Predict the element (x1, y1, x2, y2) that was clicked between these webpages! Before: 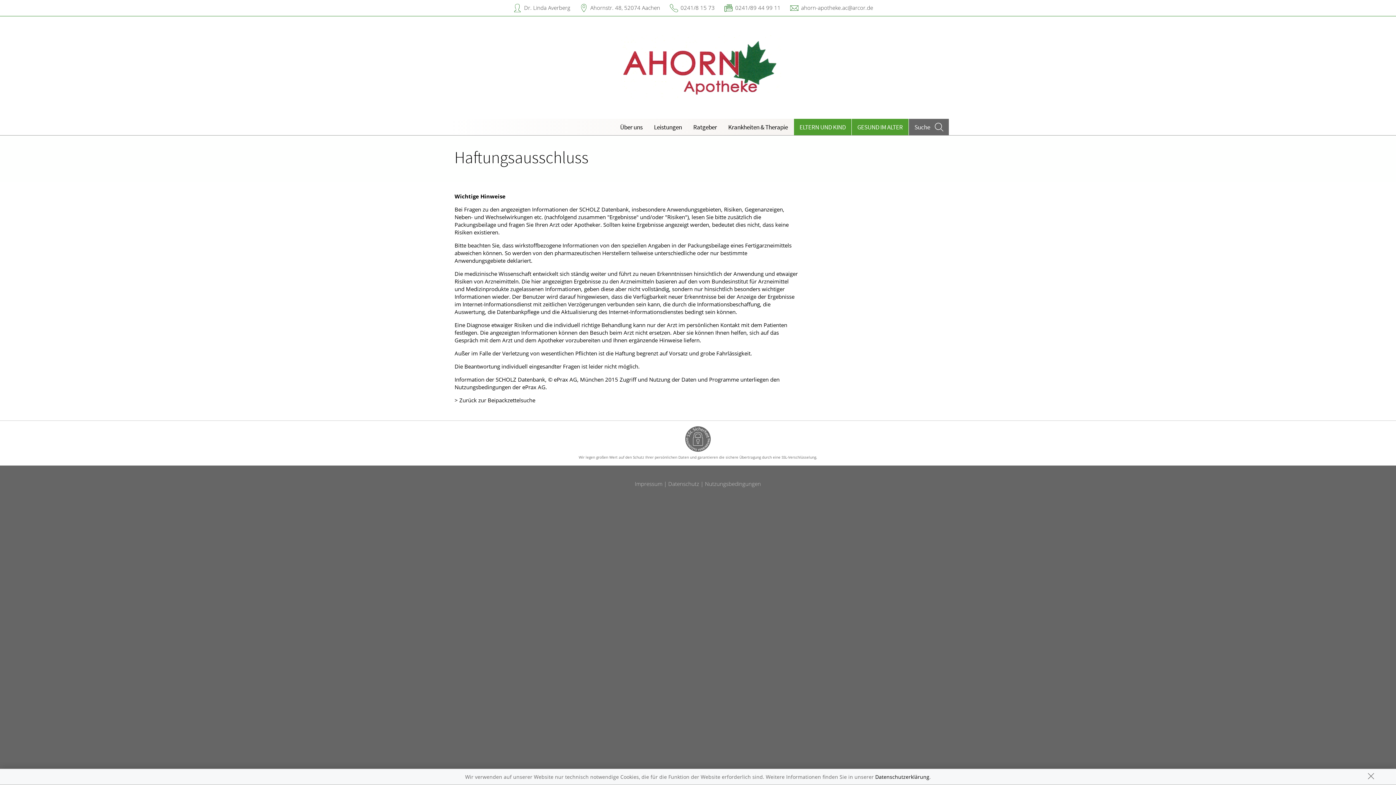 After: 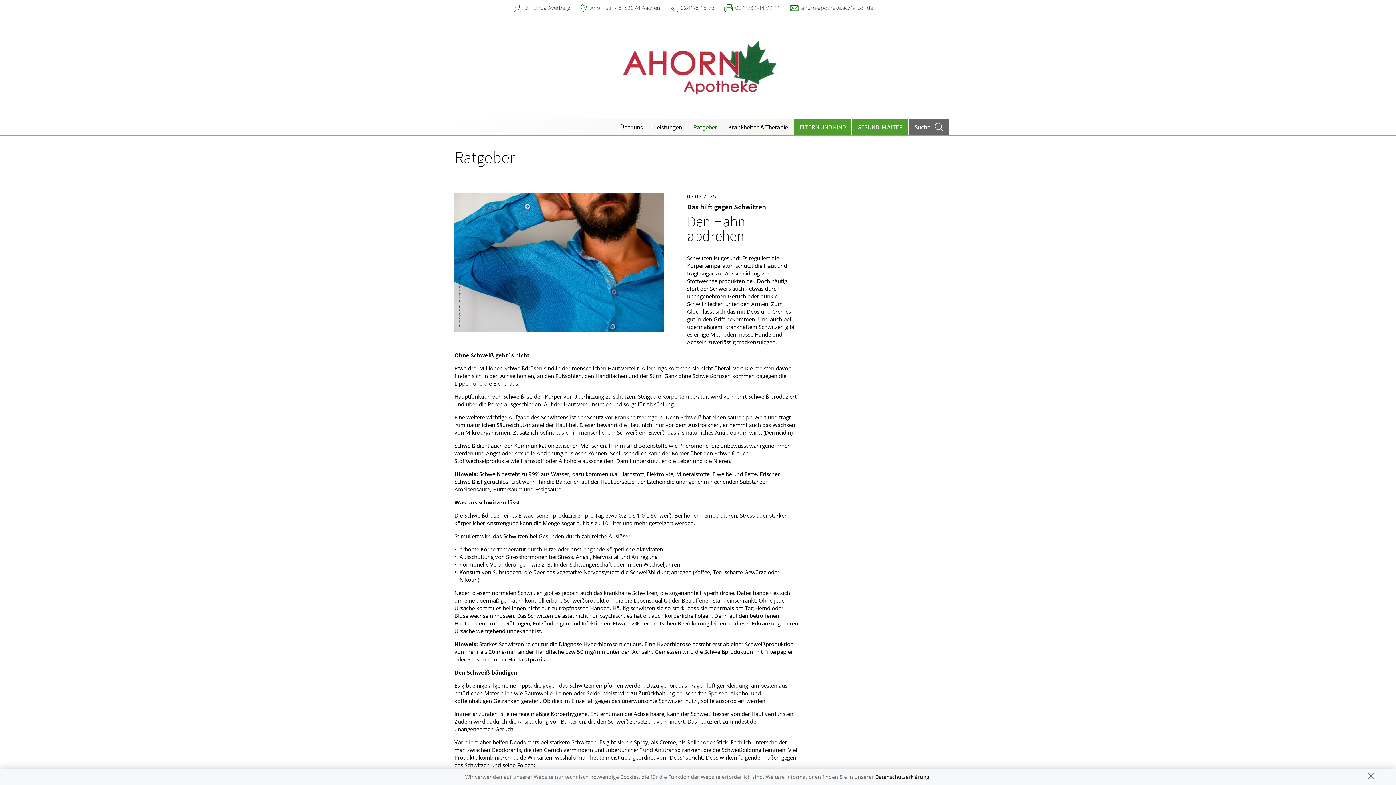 Action: label: Ratgeber bbox: (687, 118, 722, 135)